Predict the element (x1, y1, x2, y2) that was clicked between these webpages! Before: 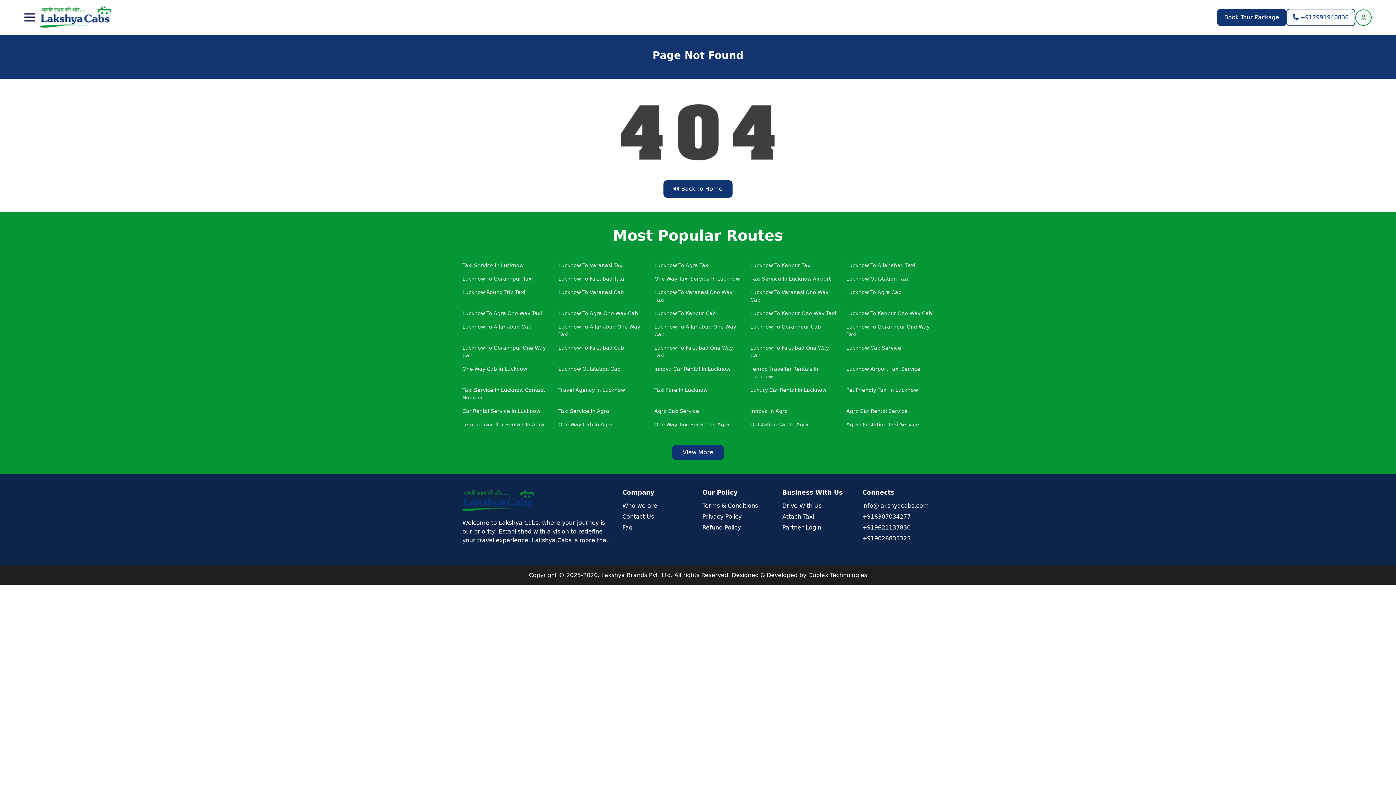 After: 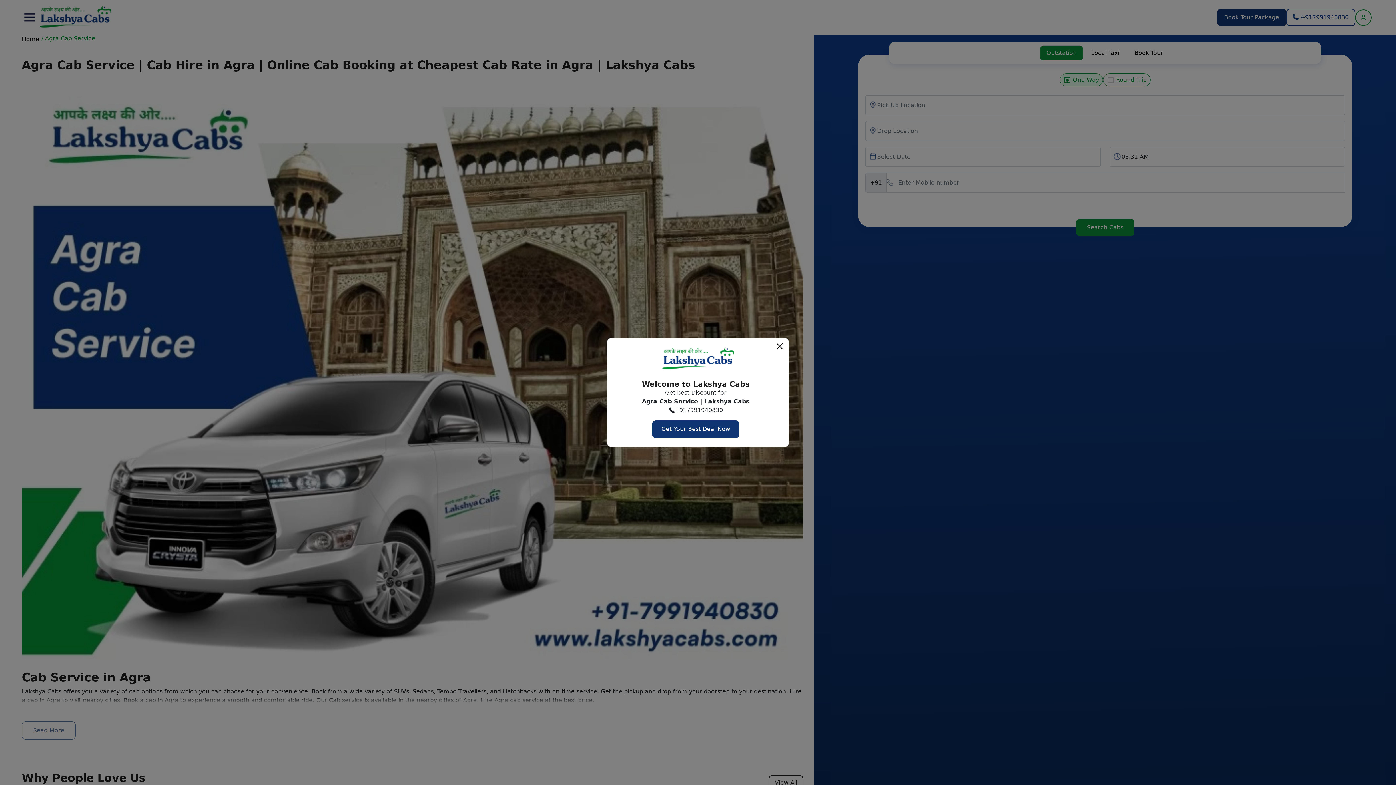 Action: label: Agra Cab Service bbox: (654, 408, 699, 414)